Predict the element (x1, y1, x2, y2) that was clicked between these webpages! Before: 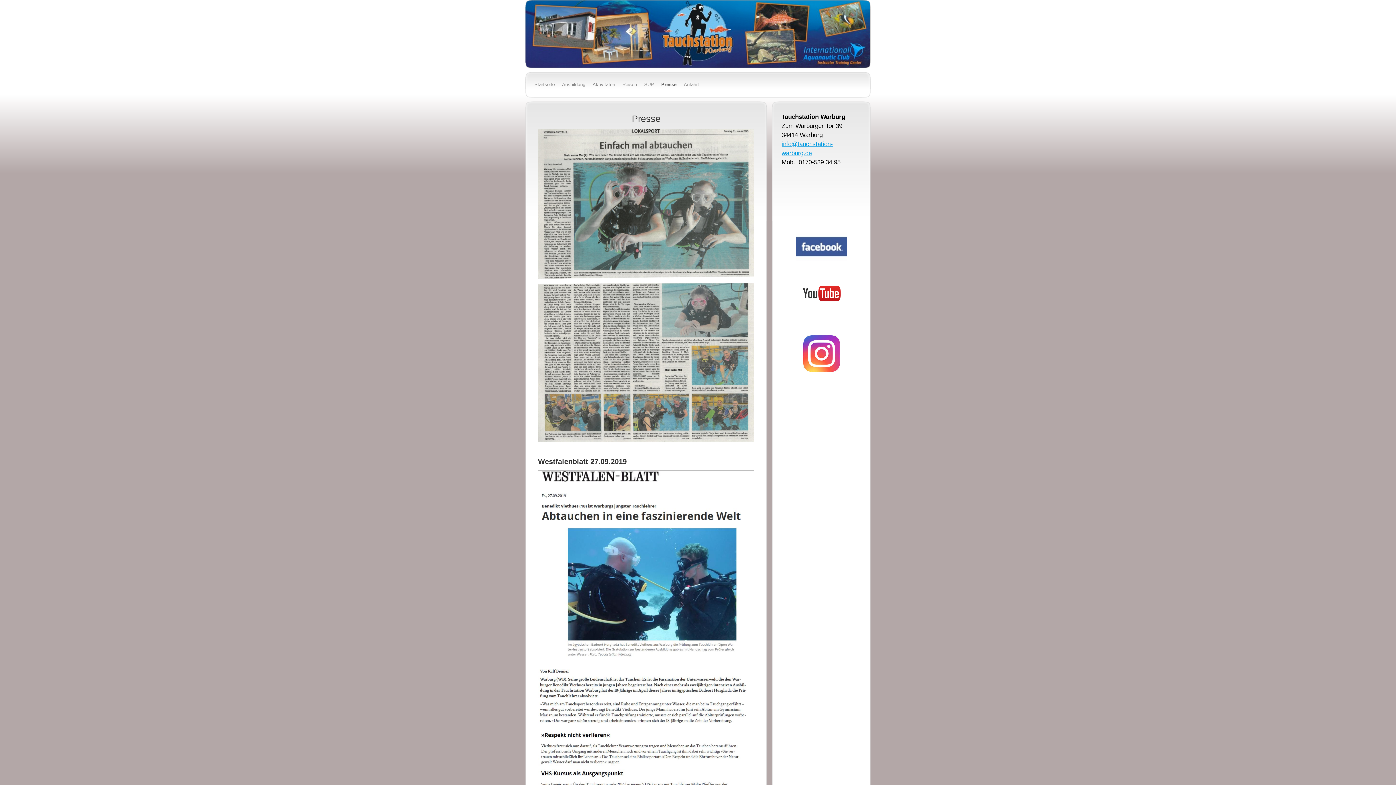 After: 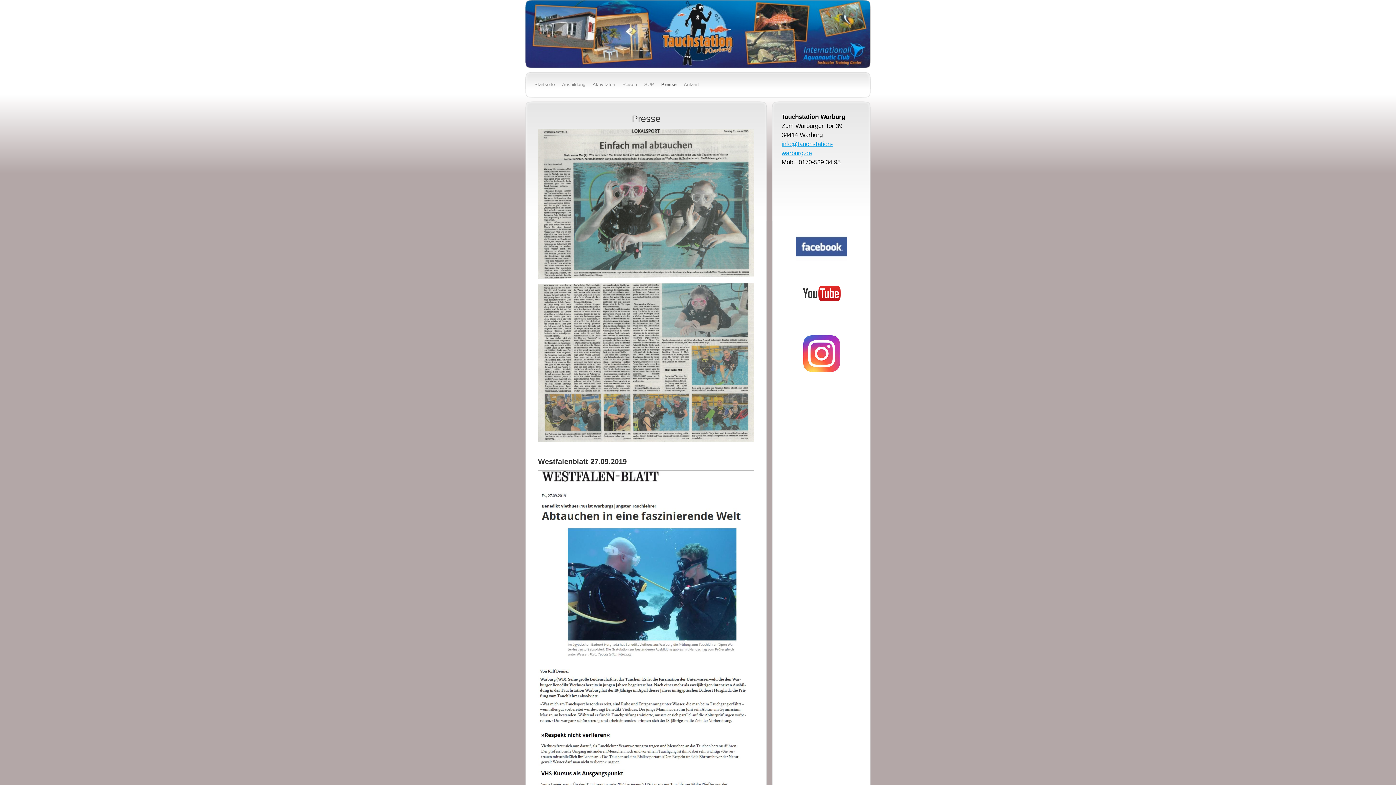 Action: bbox: (796, 233, 847, 240)